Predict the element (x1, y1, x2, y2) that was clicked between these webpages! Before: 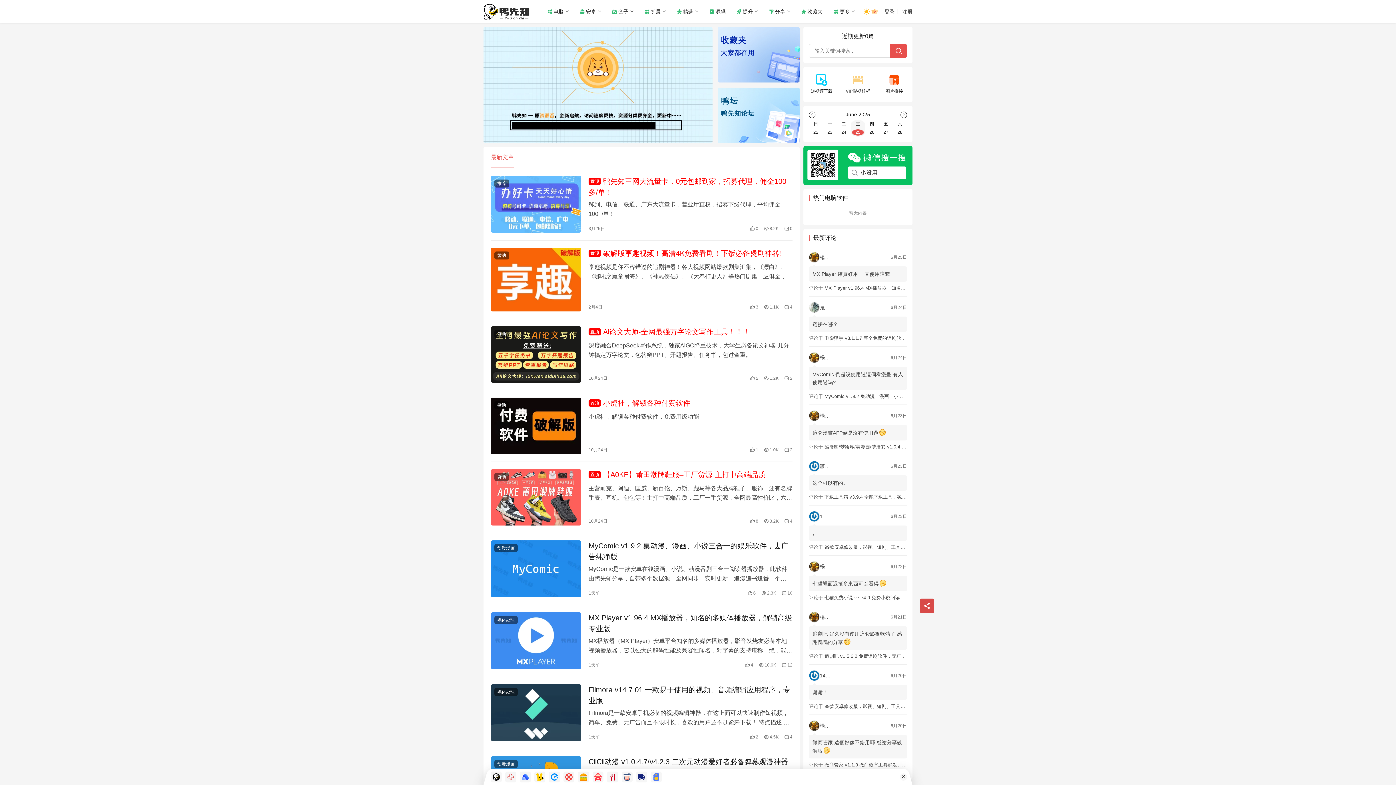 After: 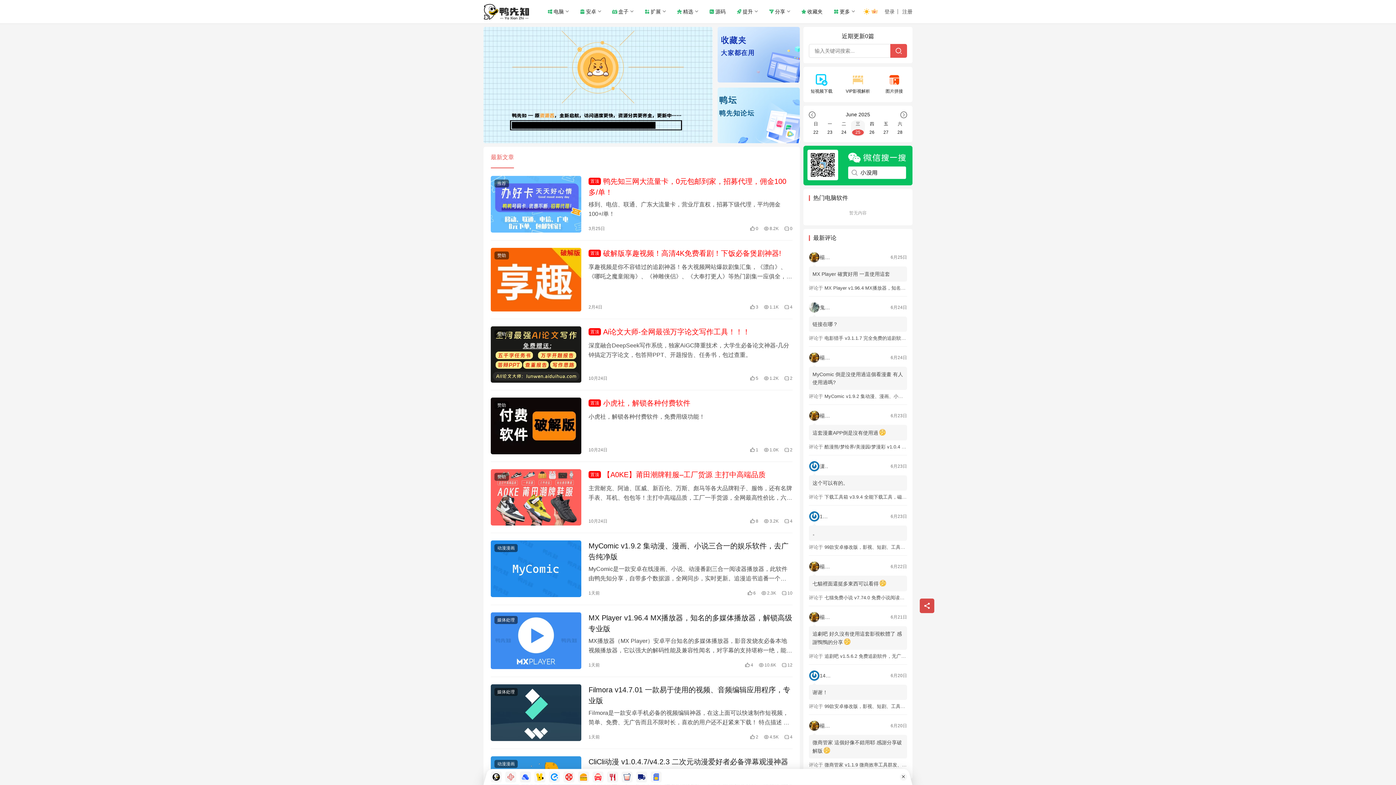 Action: bbox: (717, 87, 800, 143)